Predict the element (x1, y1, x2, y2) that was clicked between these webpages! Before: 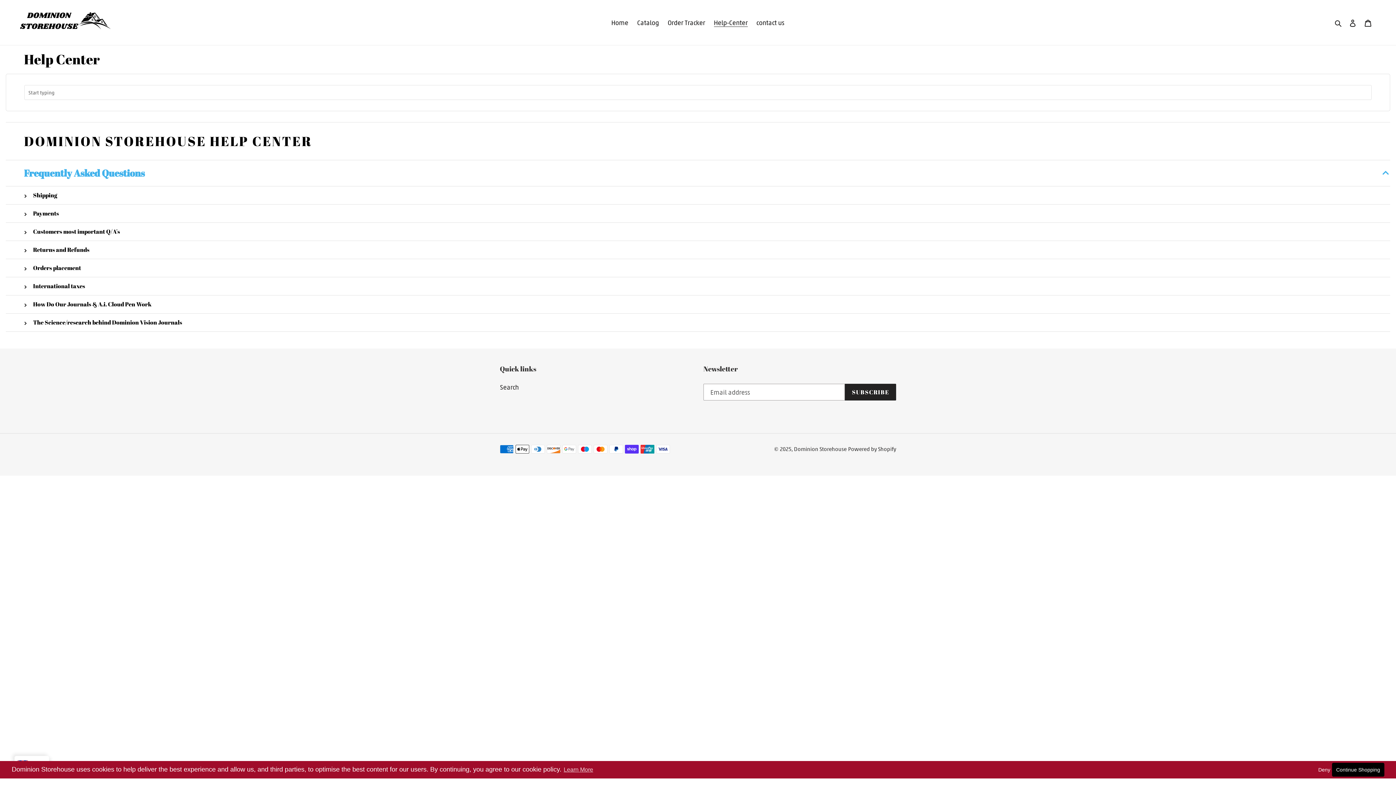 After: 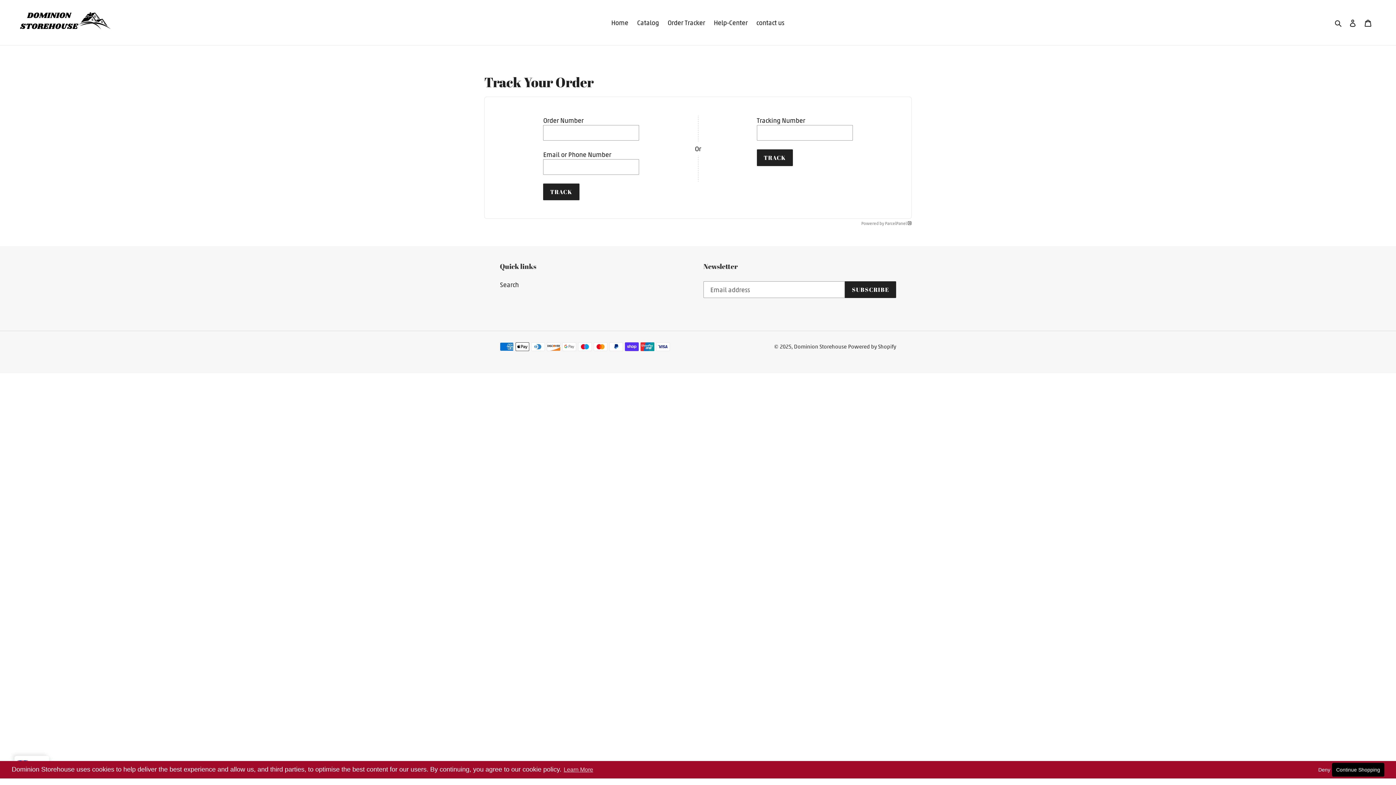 Action: label: Order Tracker bbox: (664, 16, 708, 28)